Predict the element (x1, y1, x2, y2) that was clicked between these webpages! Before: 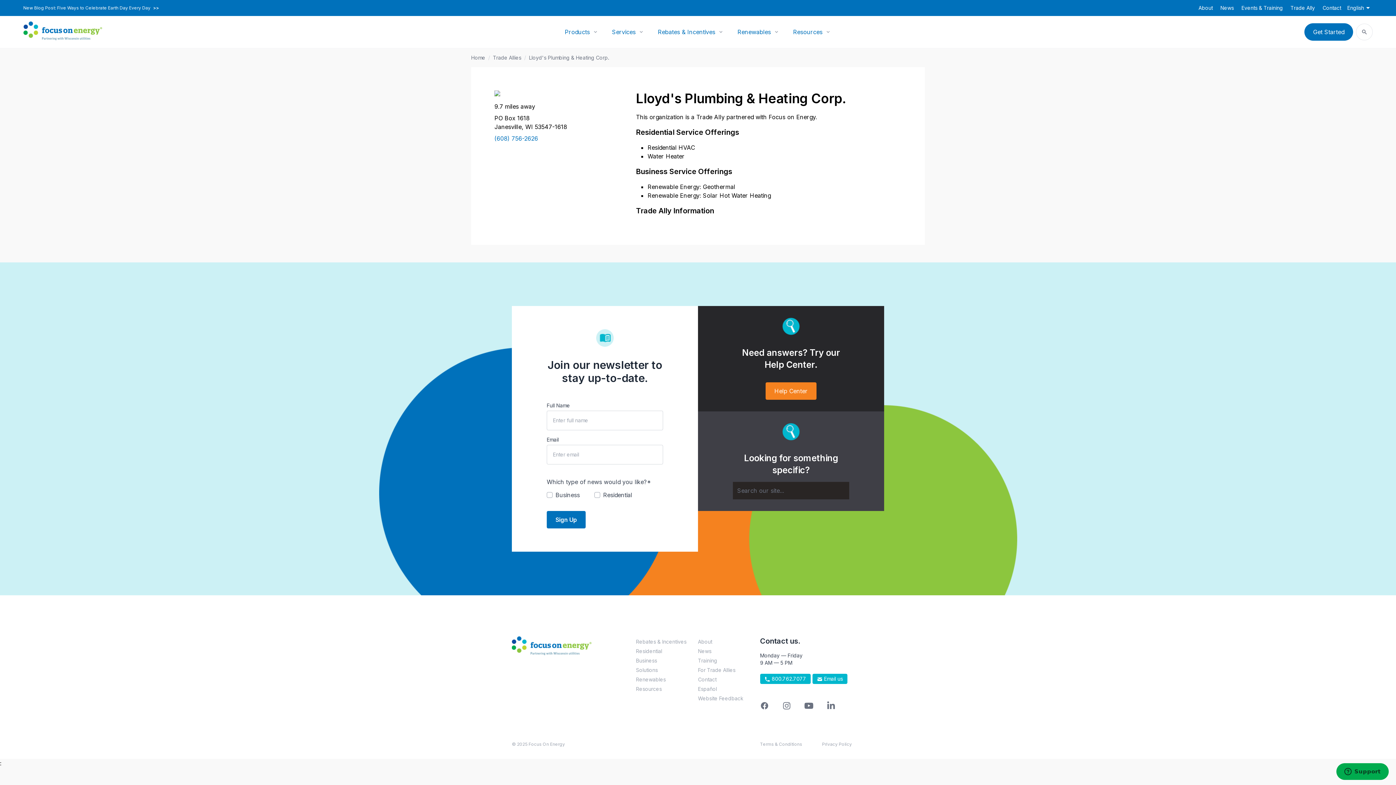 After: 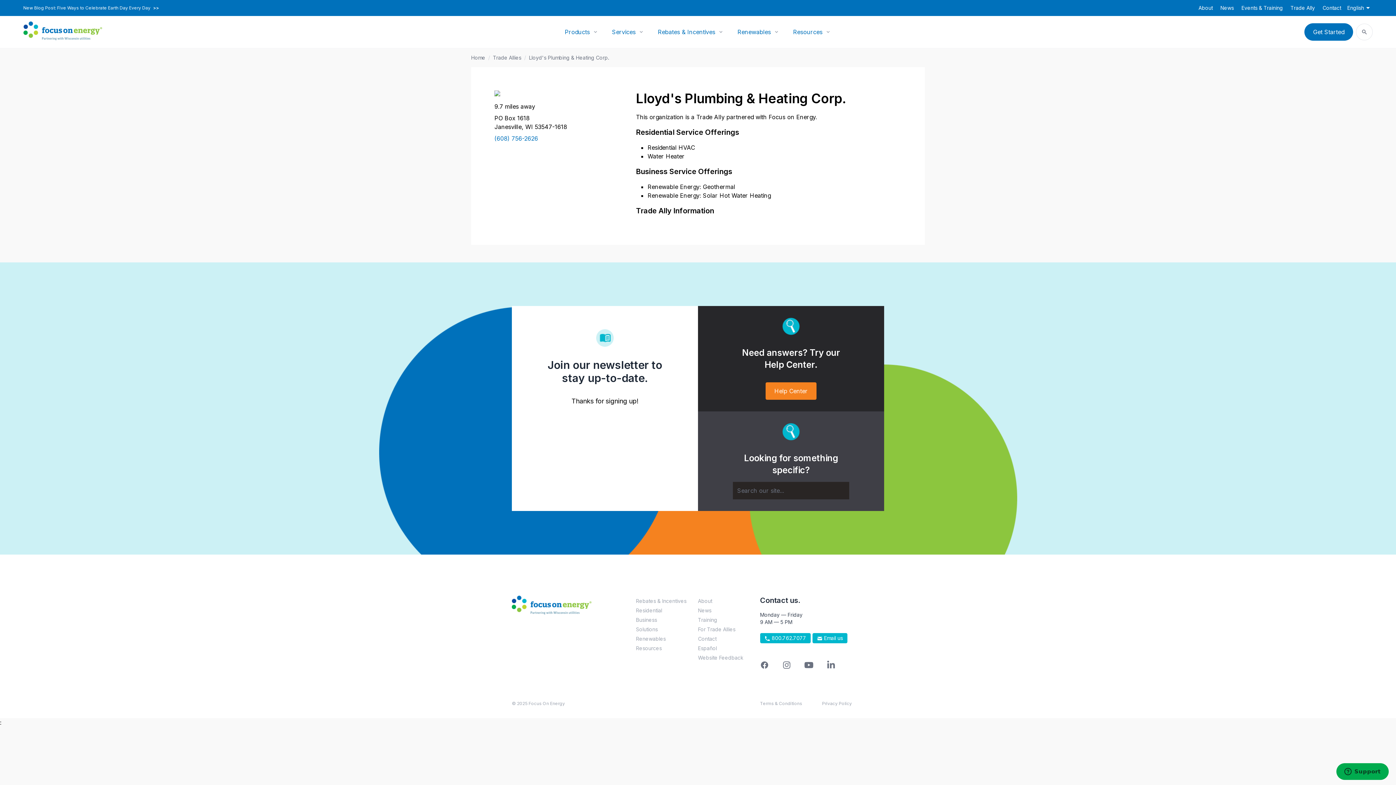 Action: bbox: (546, 511, 585, 528) label: Sign Up